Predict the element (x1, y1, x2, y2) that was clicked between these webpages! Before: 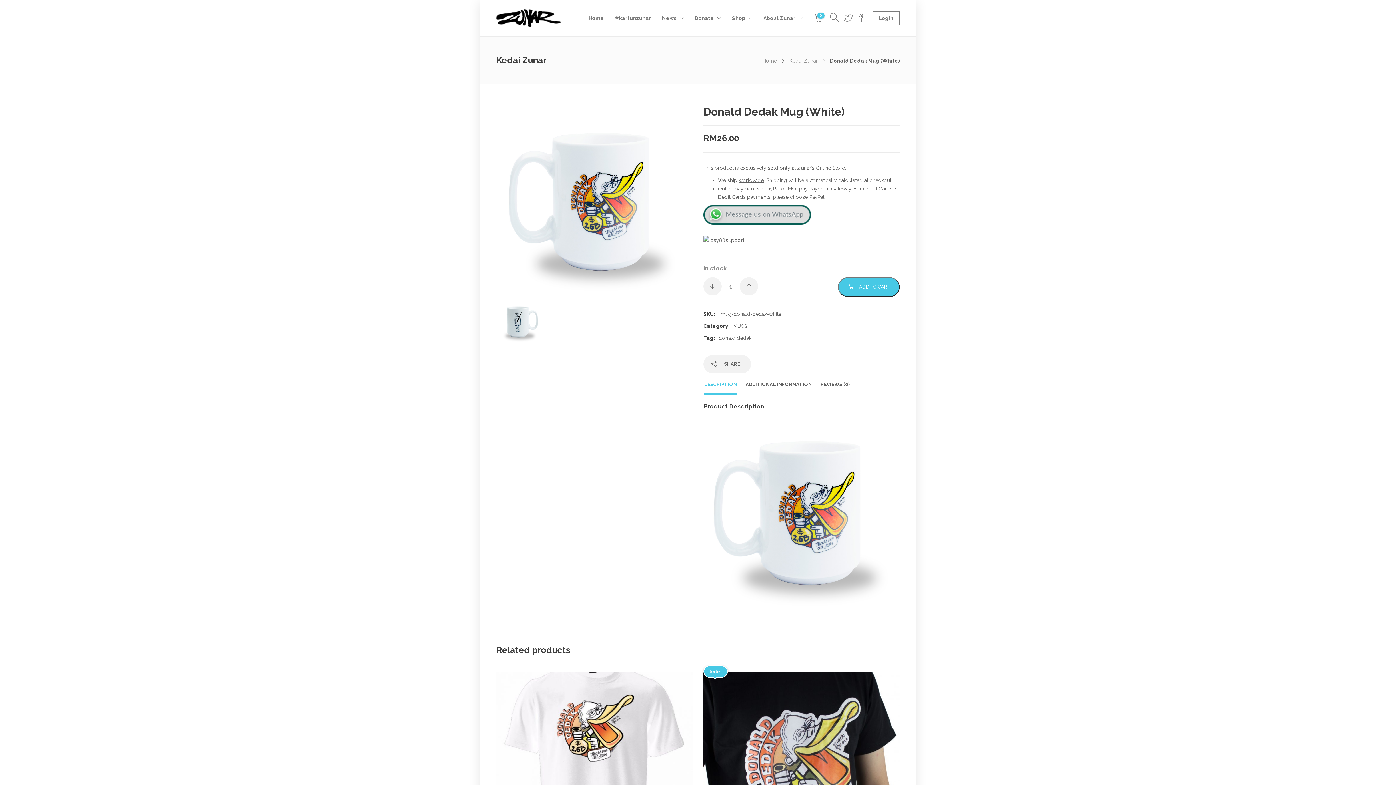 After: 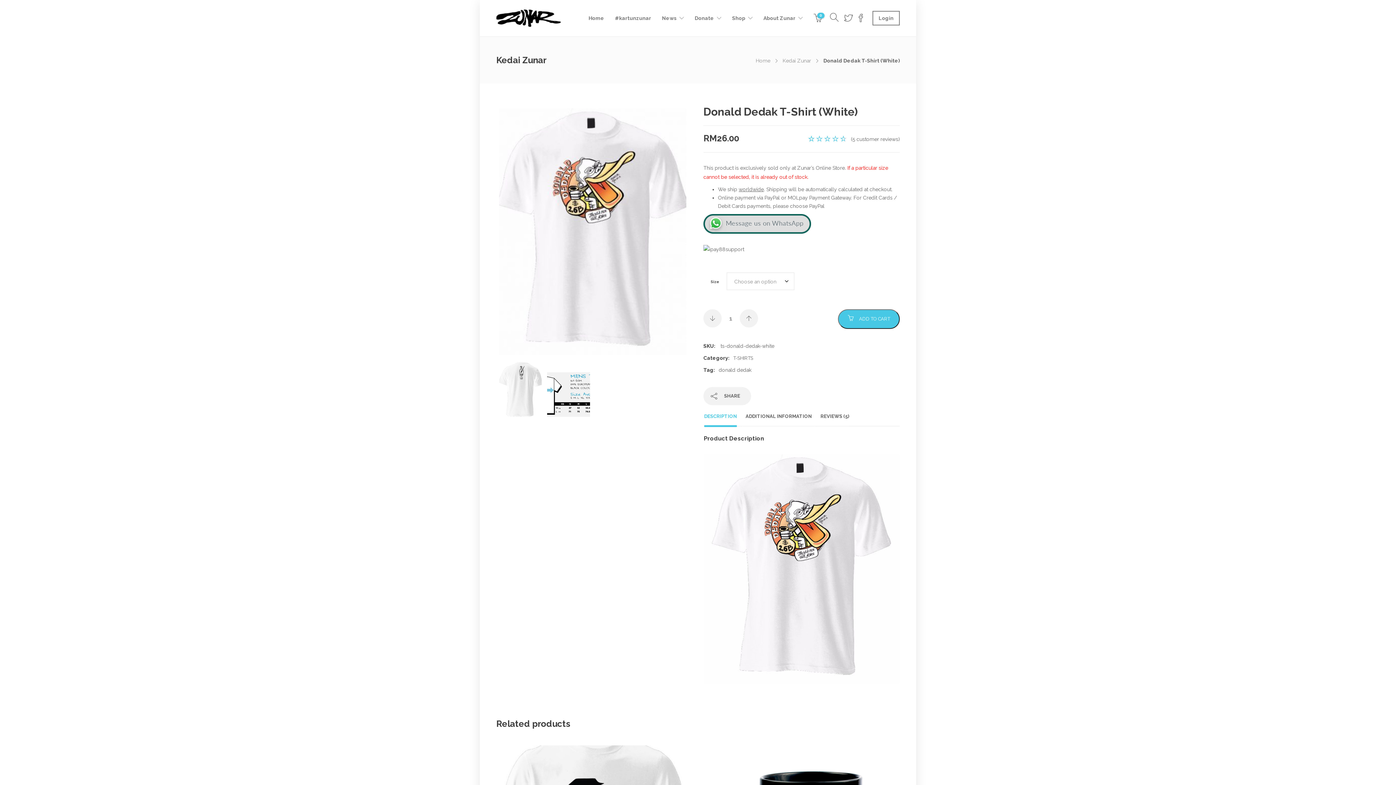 Action: bbox: (496, 671, 692, 868)